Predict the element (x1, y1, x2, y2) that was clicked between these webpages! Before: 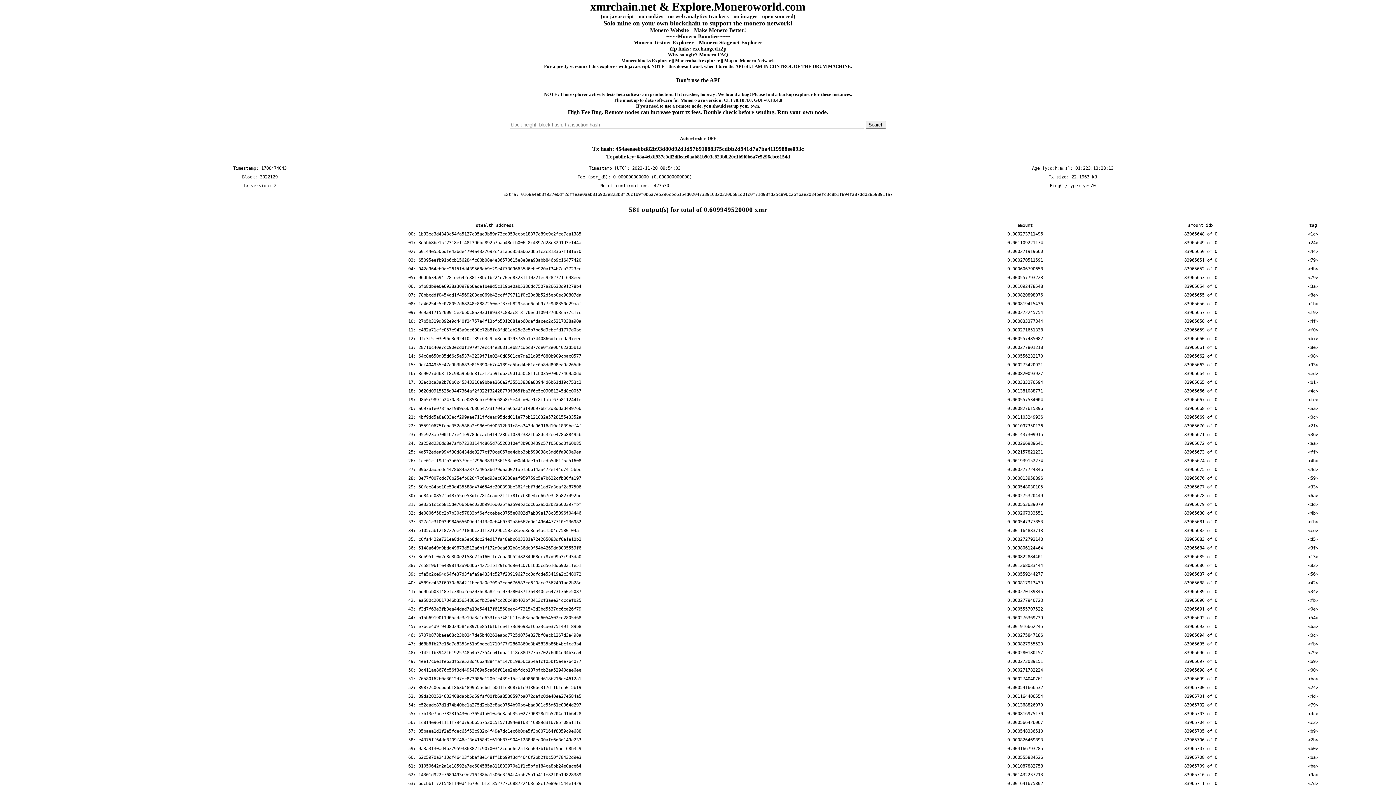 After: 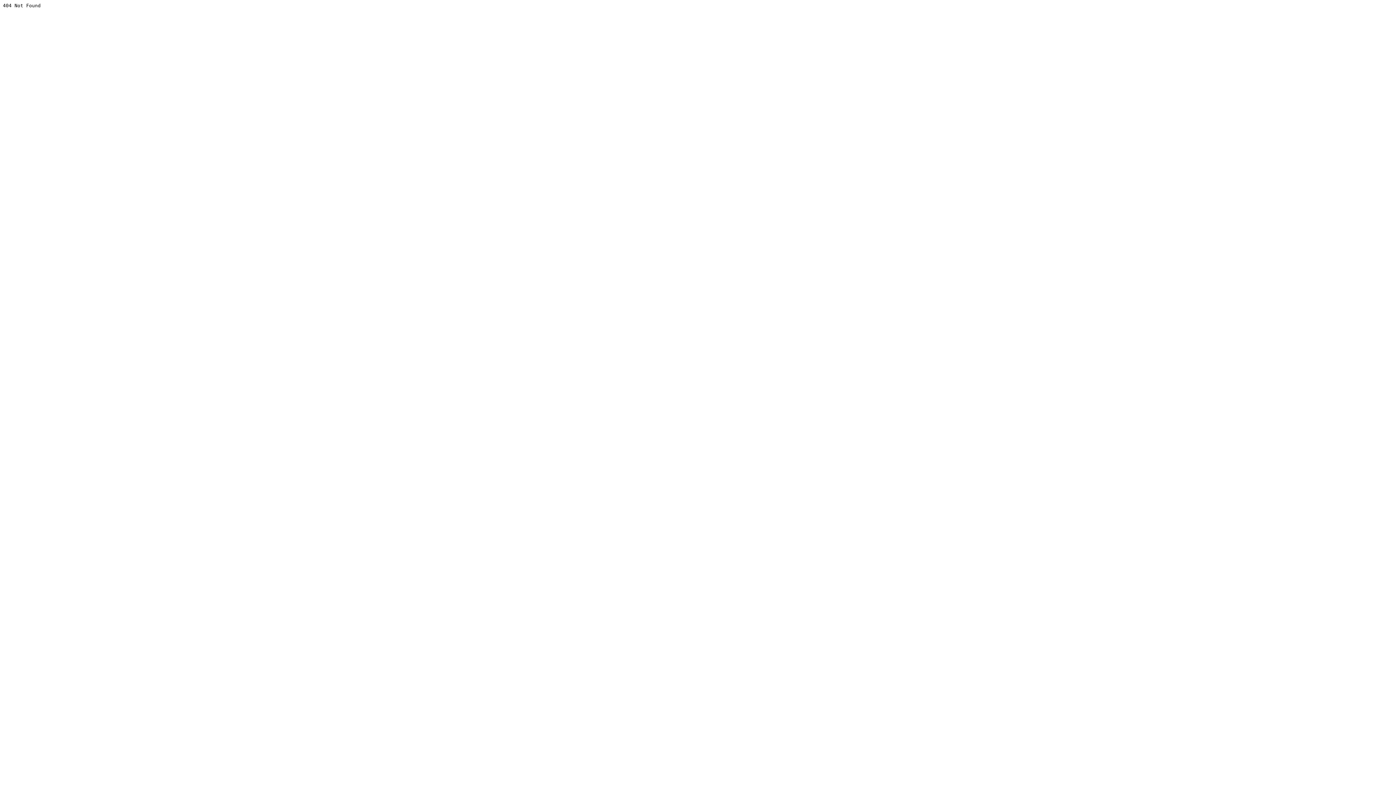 Action: label: Autorefresh is OFF bbox: (680, 135, 716, 140)